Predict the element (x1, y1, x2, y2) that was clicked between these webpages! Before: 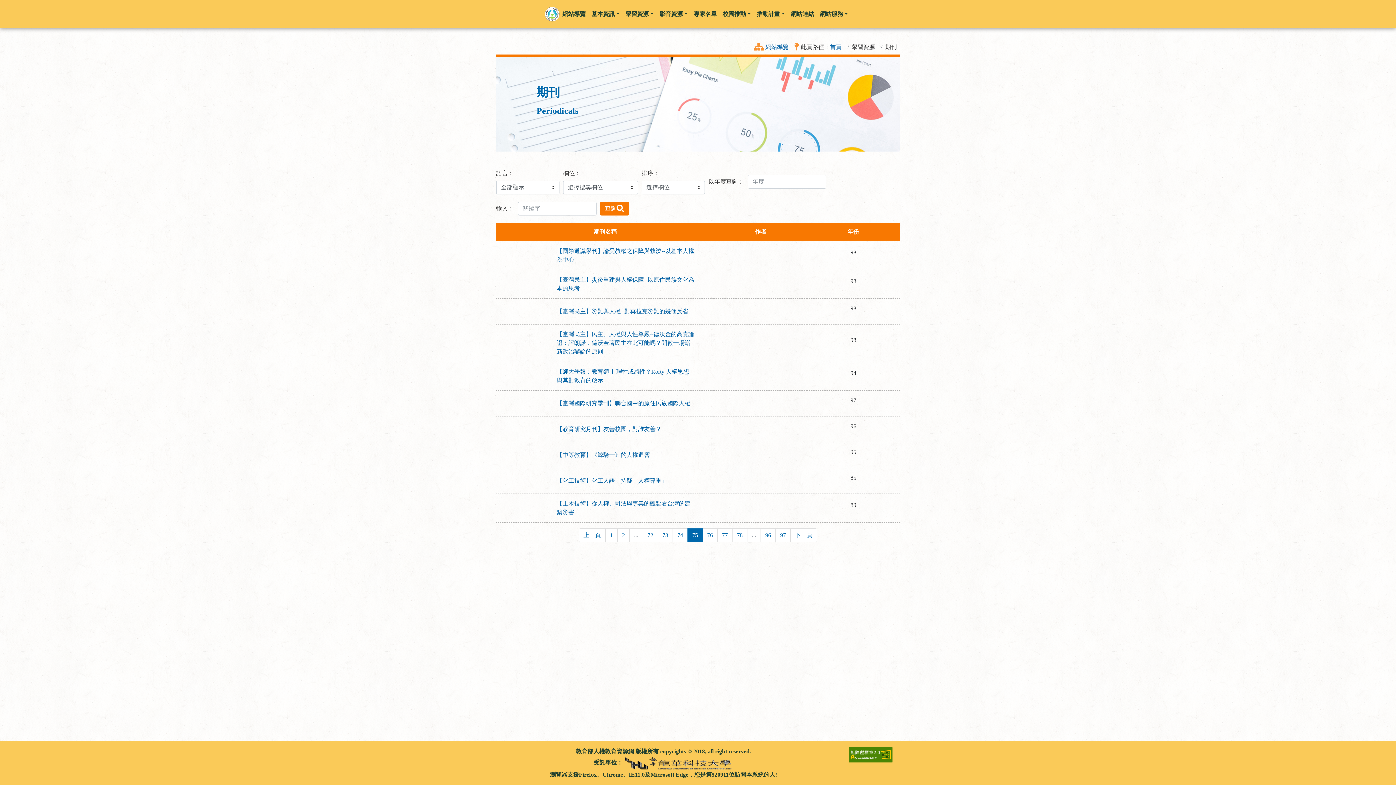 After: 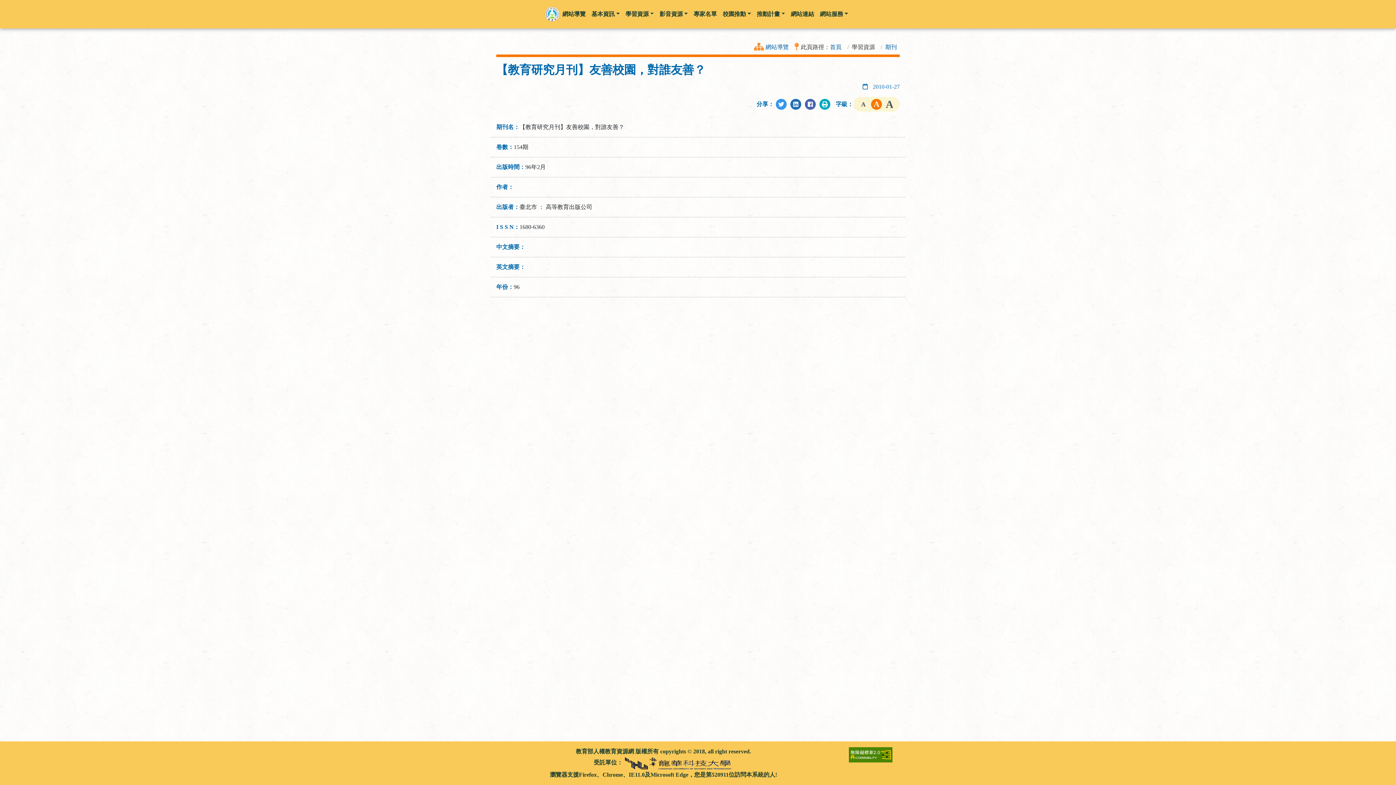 Action: bbox: (556, 426, 661, 432) label: 【教育研究月刊】友善校園，對誰友善？